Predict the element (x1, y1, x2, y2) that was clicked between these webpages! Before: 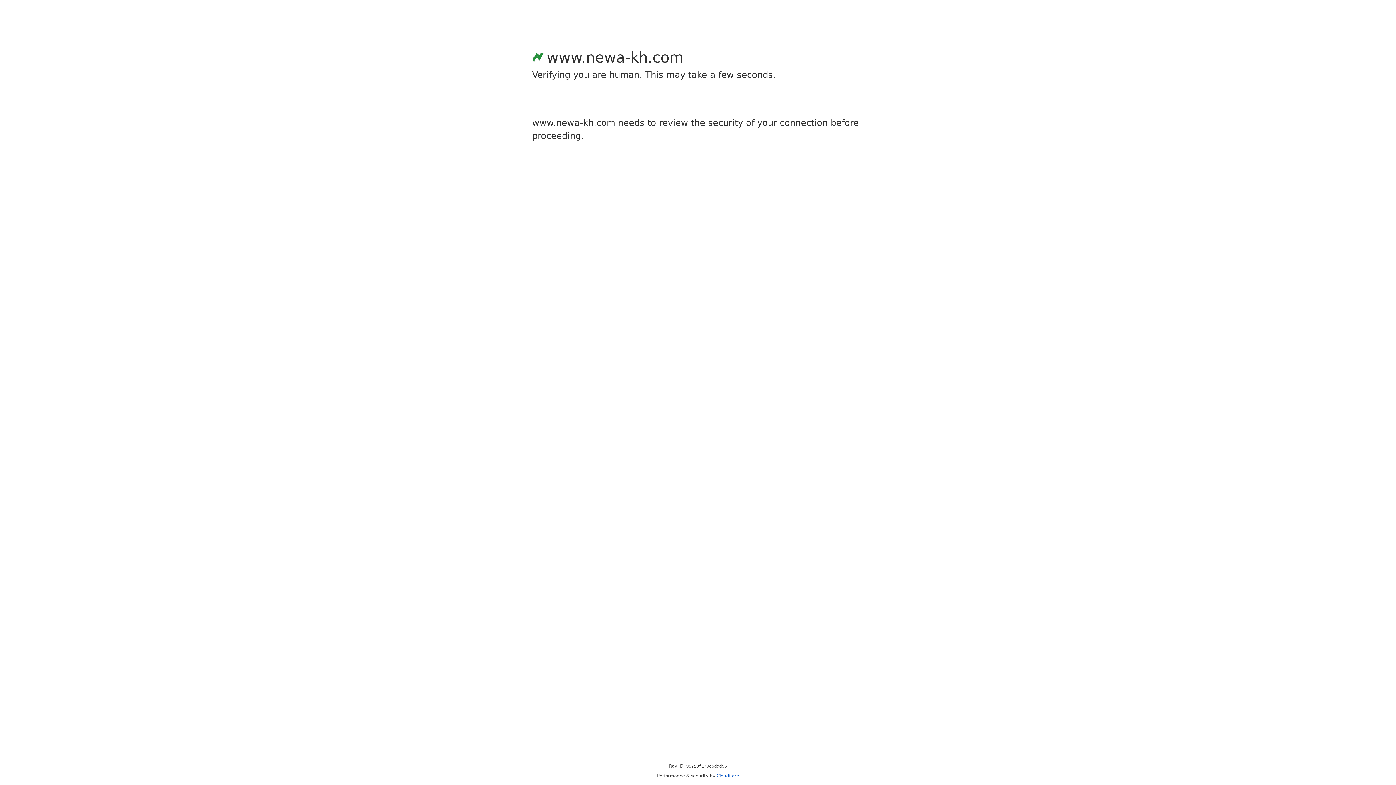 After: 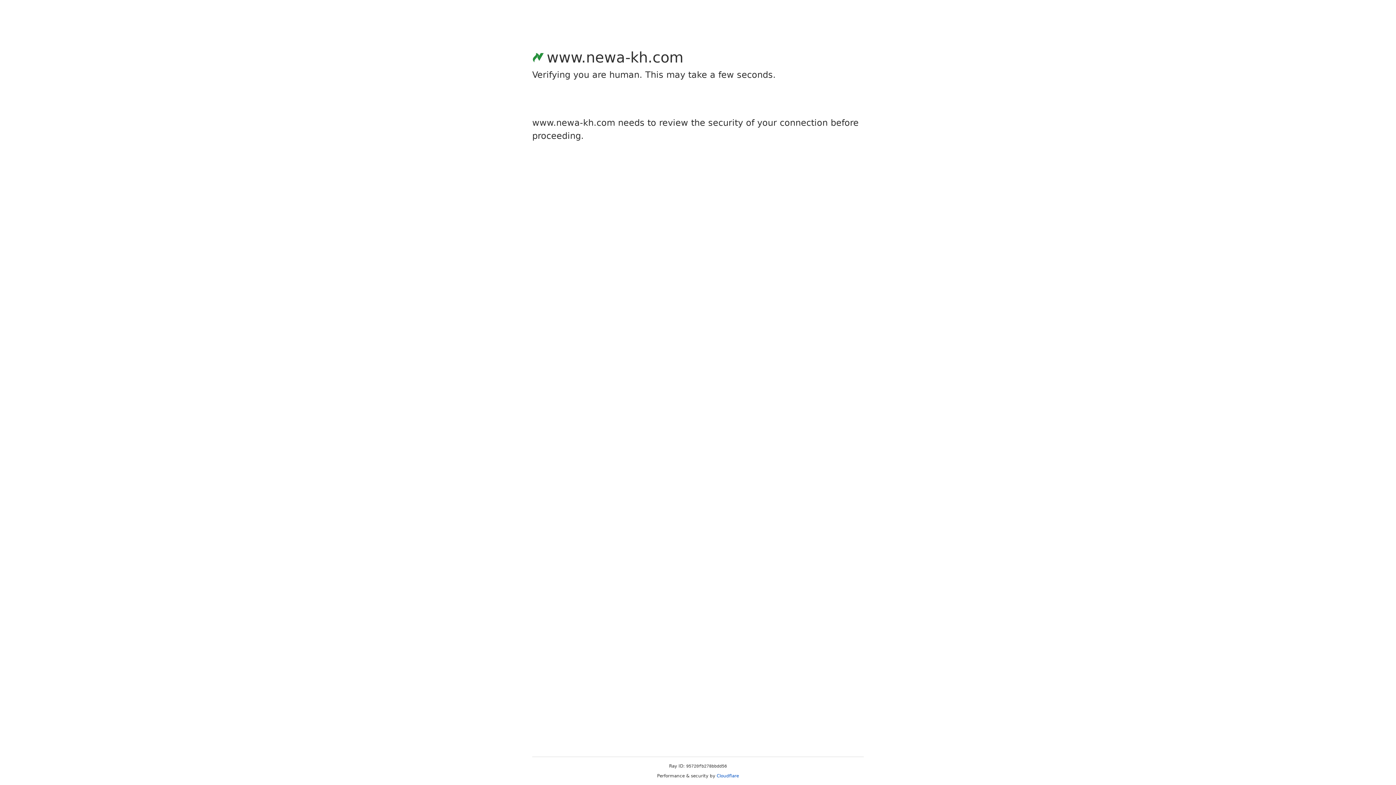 Action: bbox: (716, 773, 739, 778) label: Cloudflare